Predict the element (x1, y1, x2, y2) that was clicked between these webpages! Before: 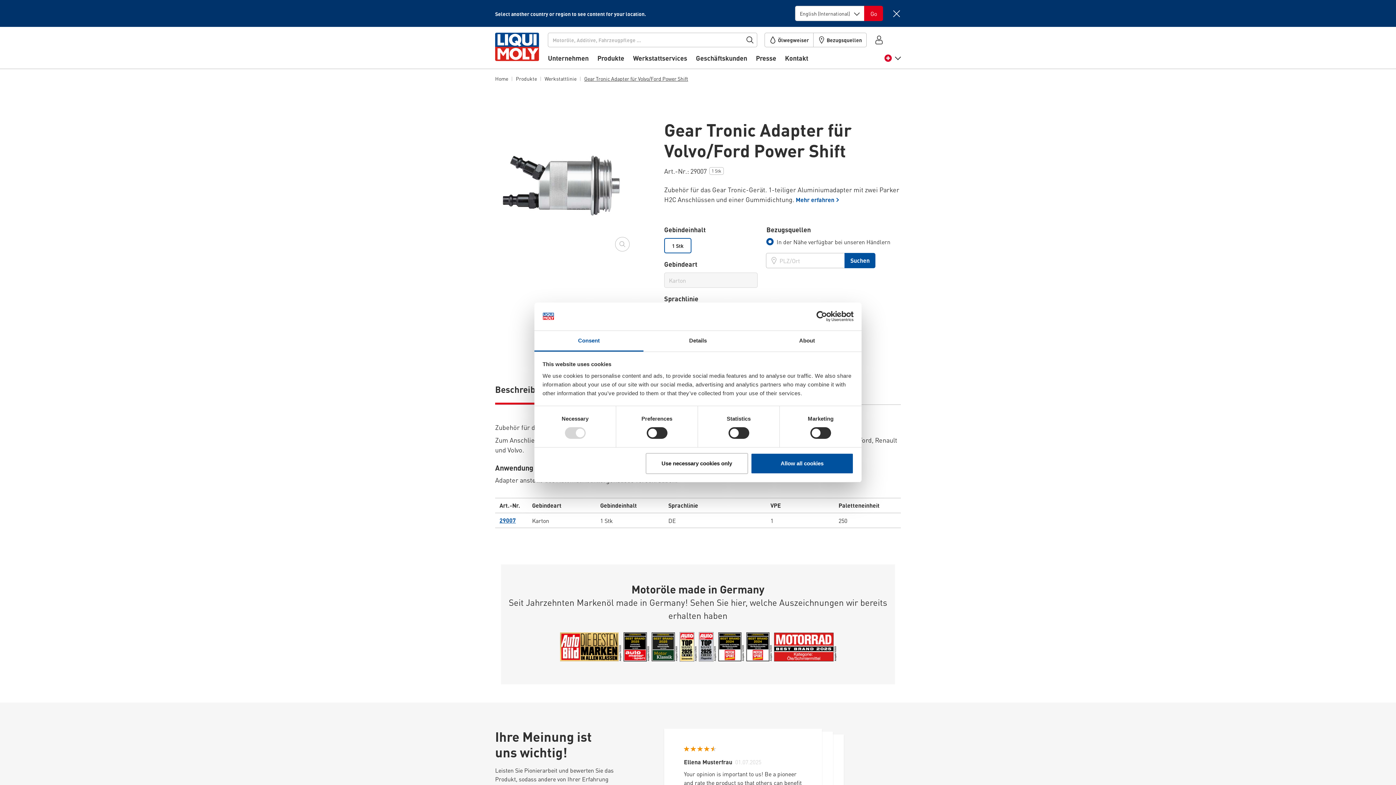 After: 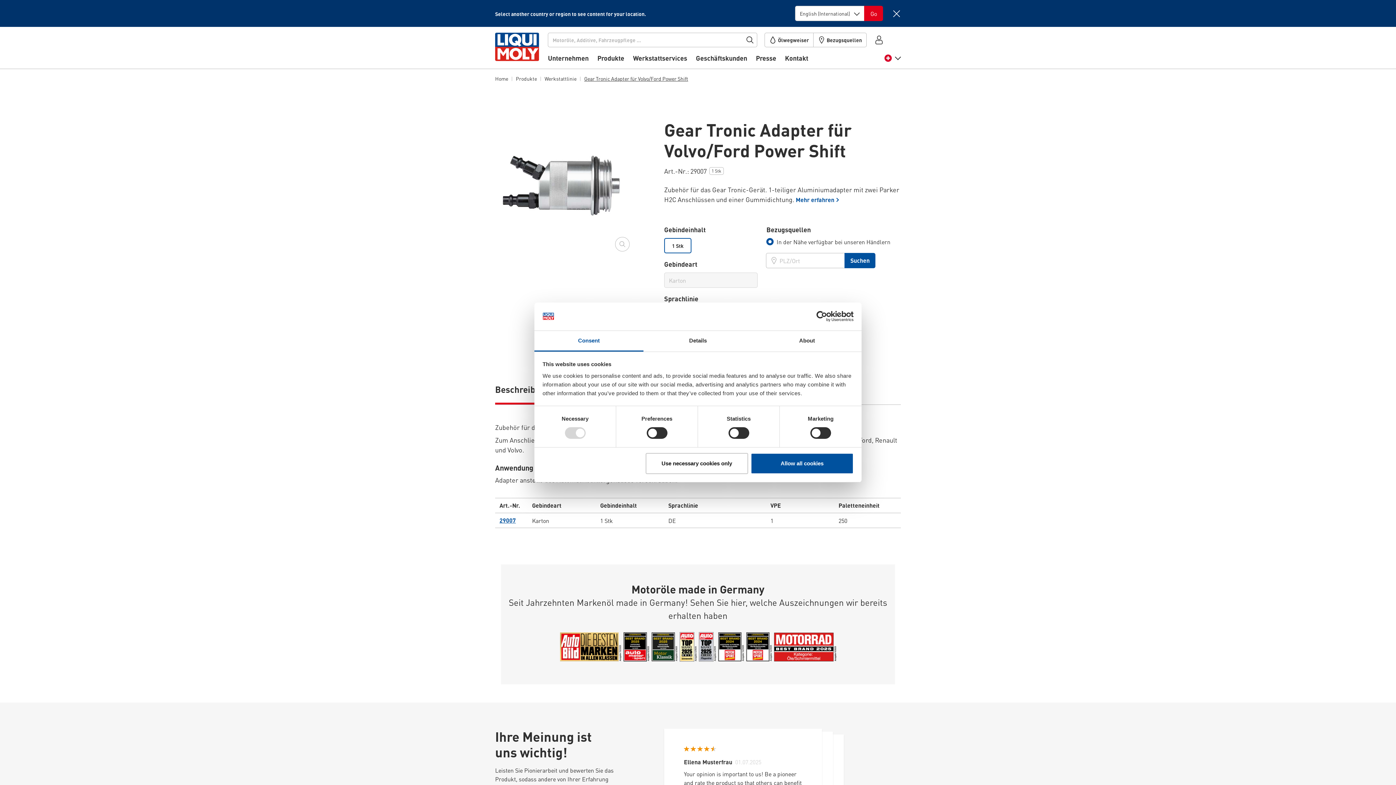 Action: bbox: (534, 331, 643, 351) label: Consent